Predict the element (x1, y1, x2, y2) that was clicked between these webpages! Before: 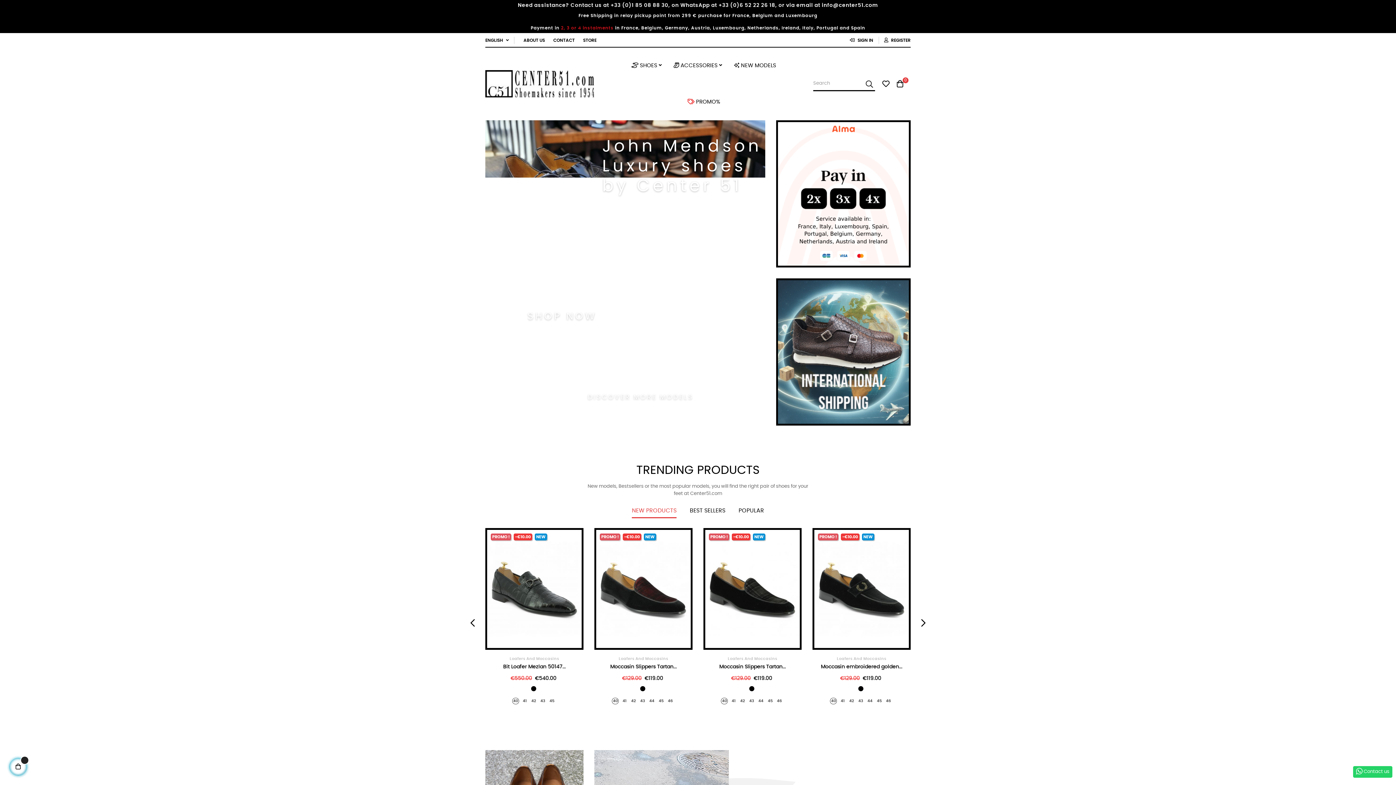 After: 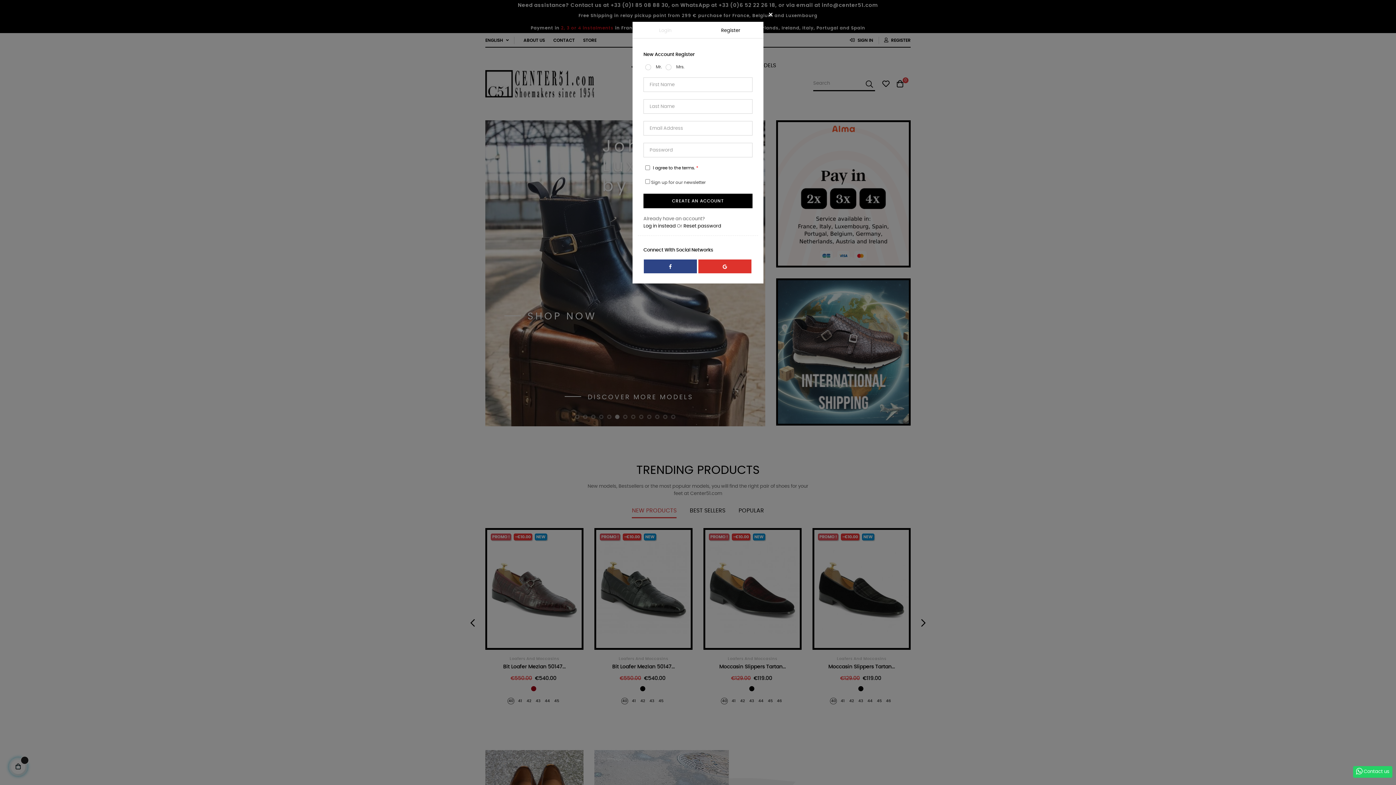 Action: bbox: (878, 33, 916, 47) label:  REGISTER